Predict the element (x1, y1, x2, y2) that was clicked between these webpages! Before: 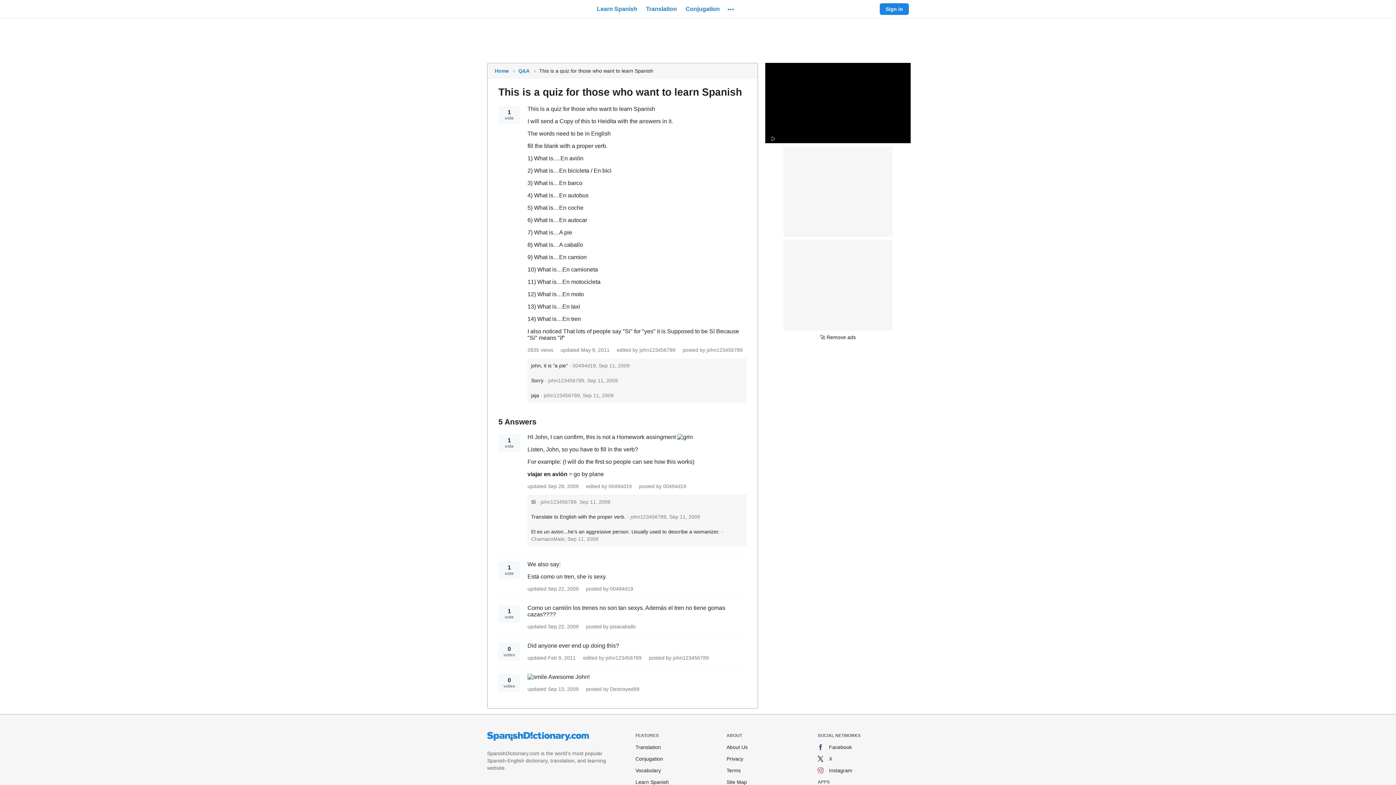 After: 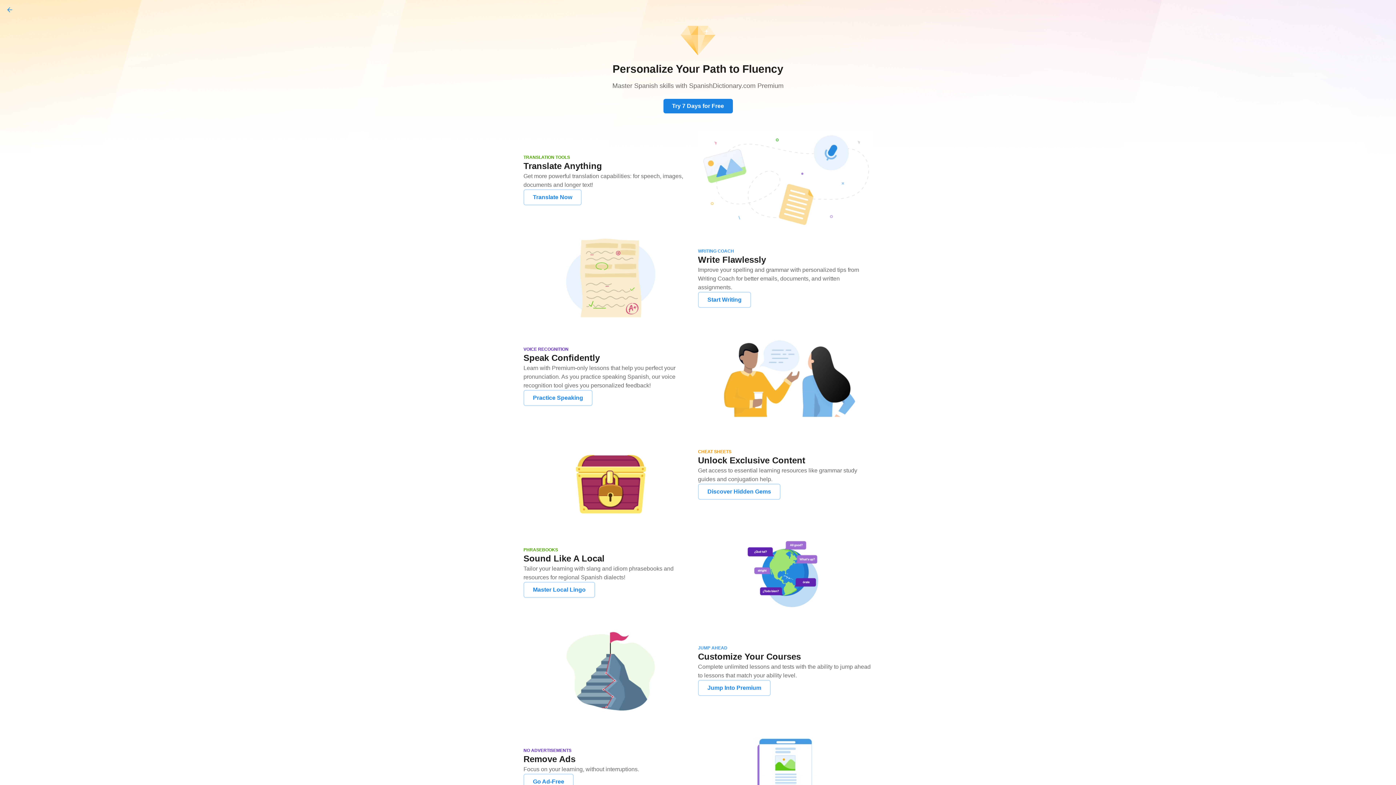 Action: bbox: (820, 333, 856, 341) label: 🚀 Remove ads